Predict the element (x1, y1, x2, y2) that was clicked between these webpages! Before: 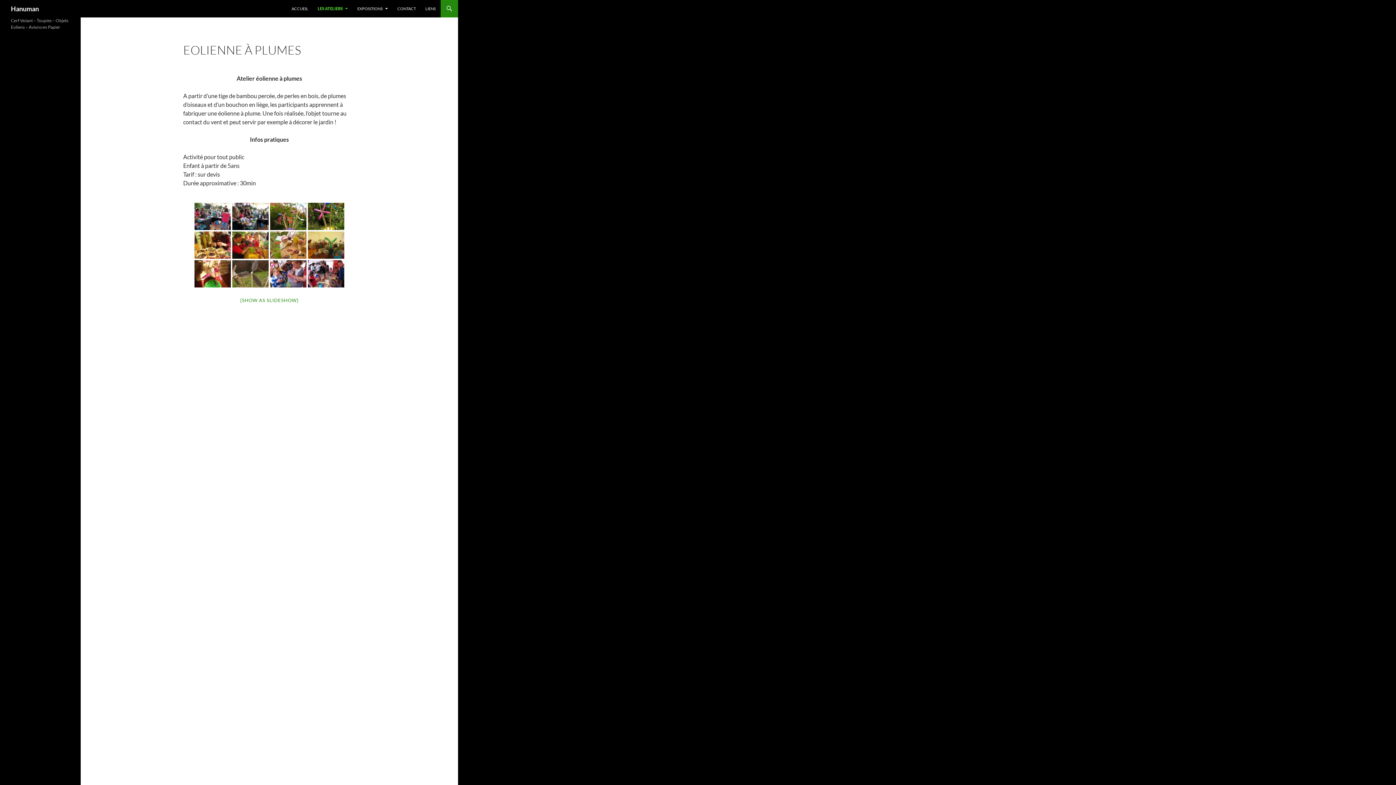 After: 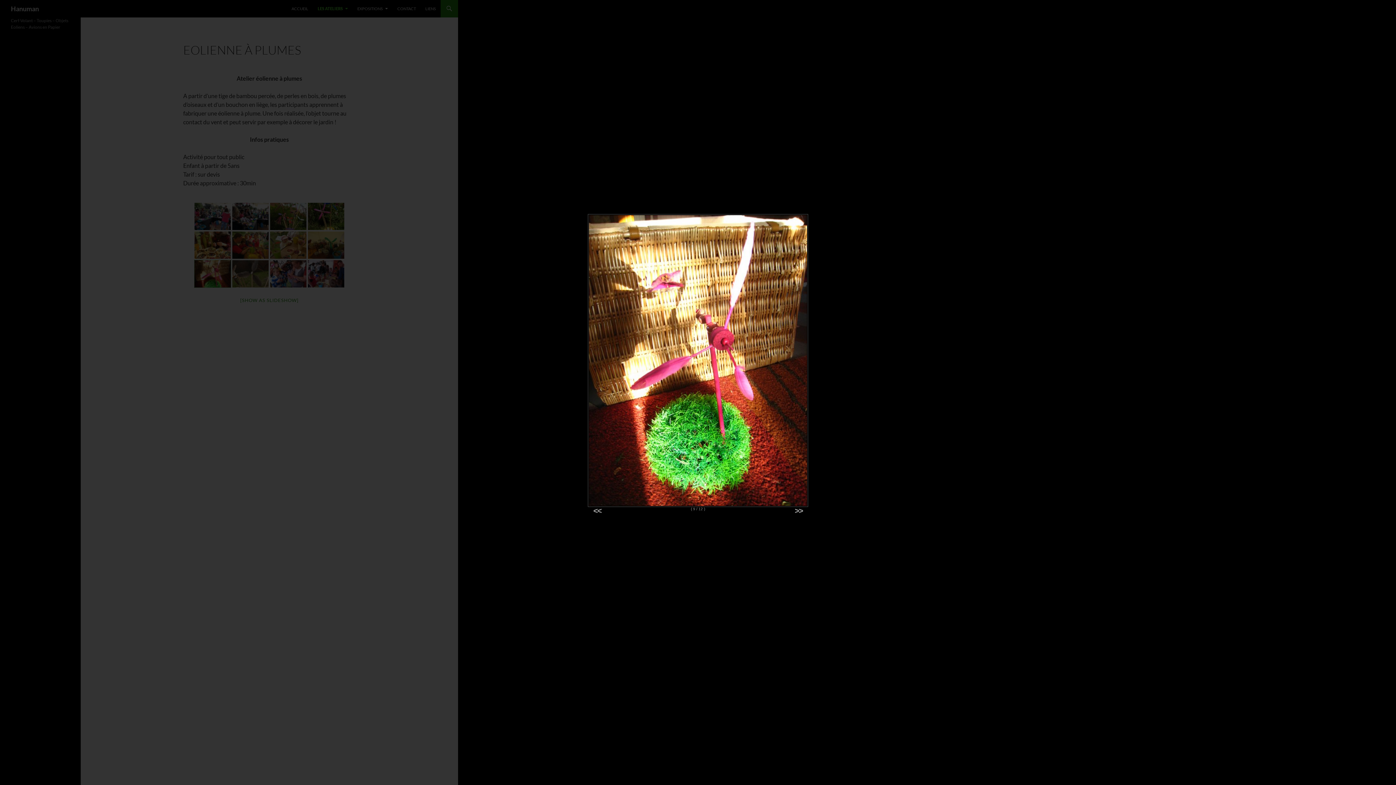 Action: bbox: (194, 260, 230, 287)